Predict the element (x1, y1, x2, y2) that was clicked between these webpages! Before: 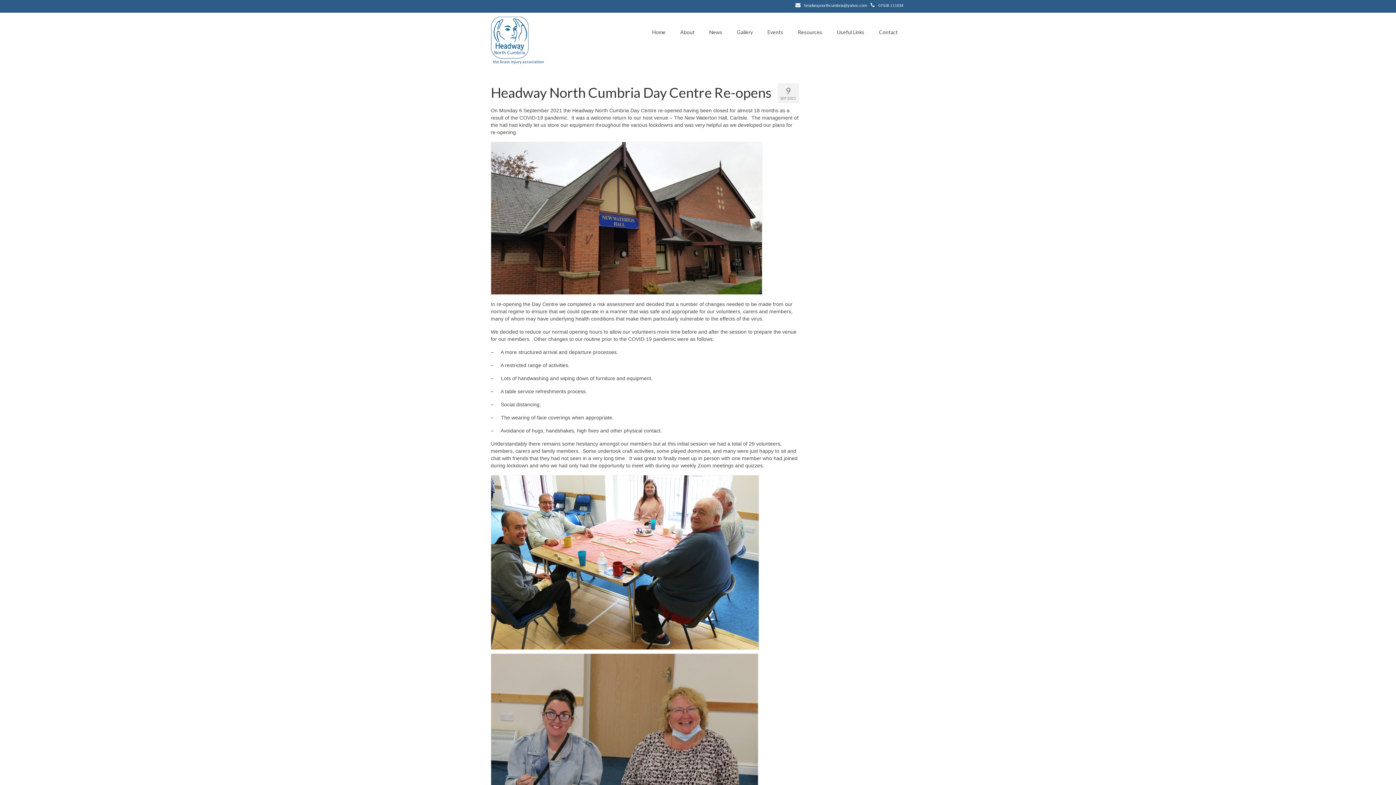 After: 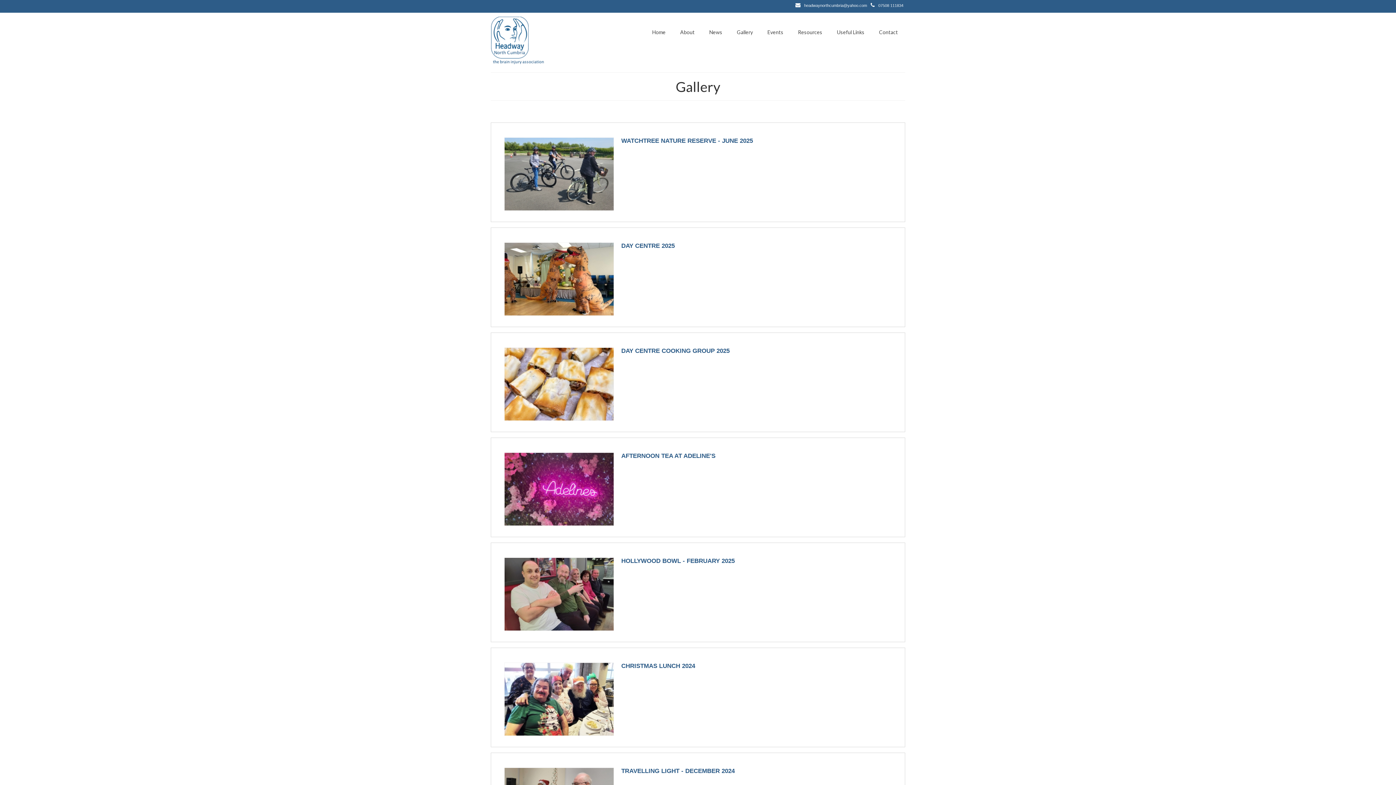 Action: label: Gallery bbox: (729, 25, 760, 39)